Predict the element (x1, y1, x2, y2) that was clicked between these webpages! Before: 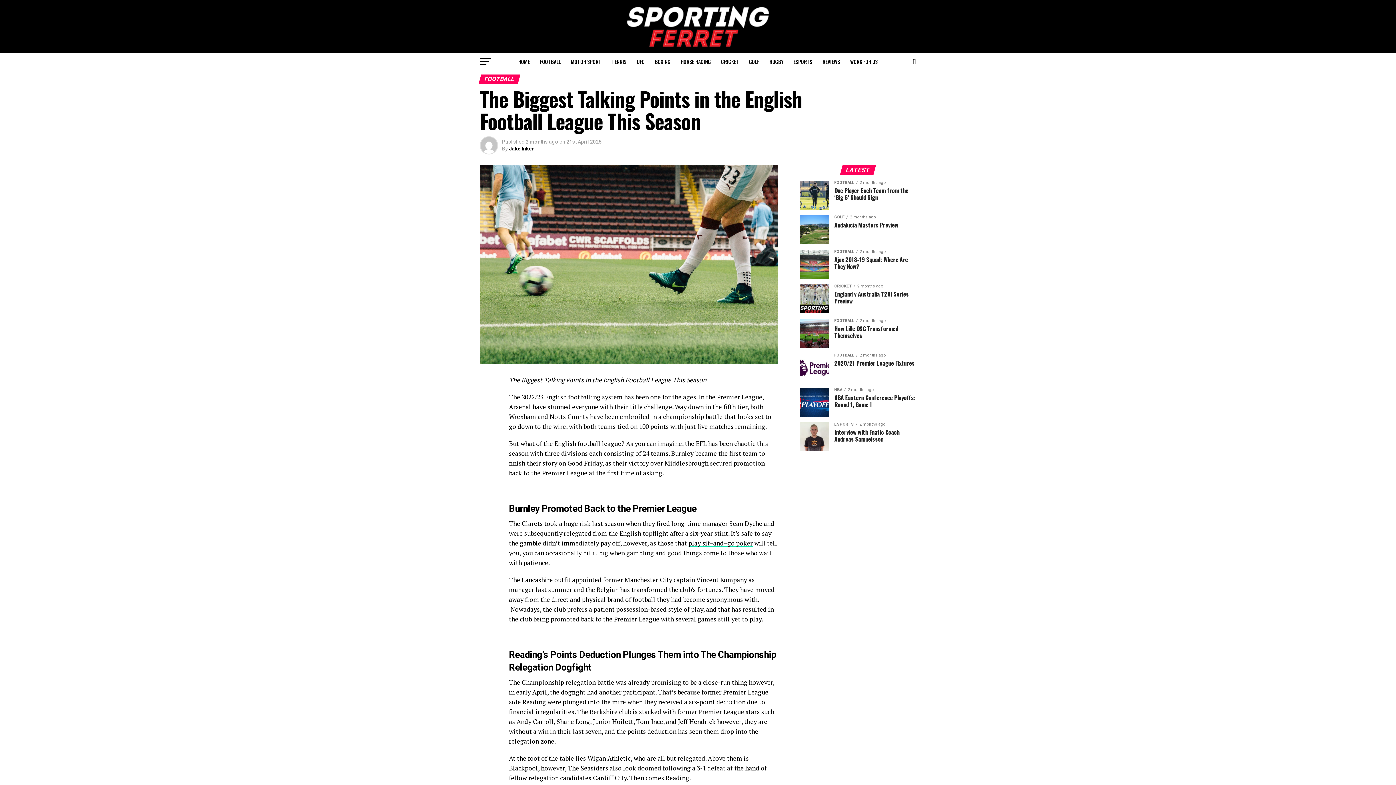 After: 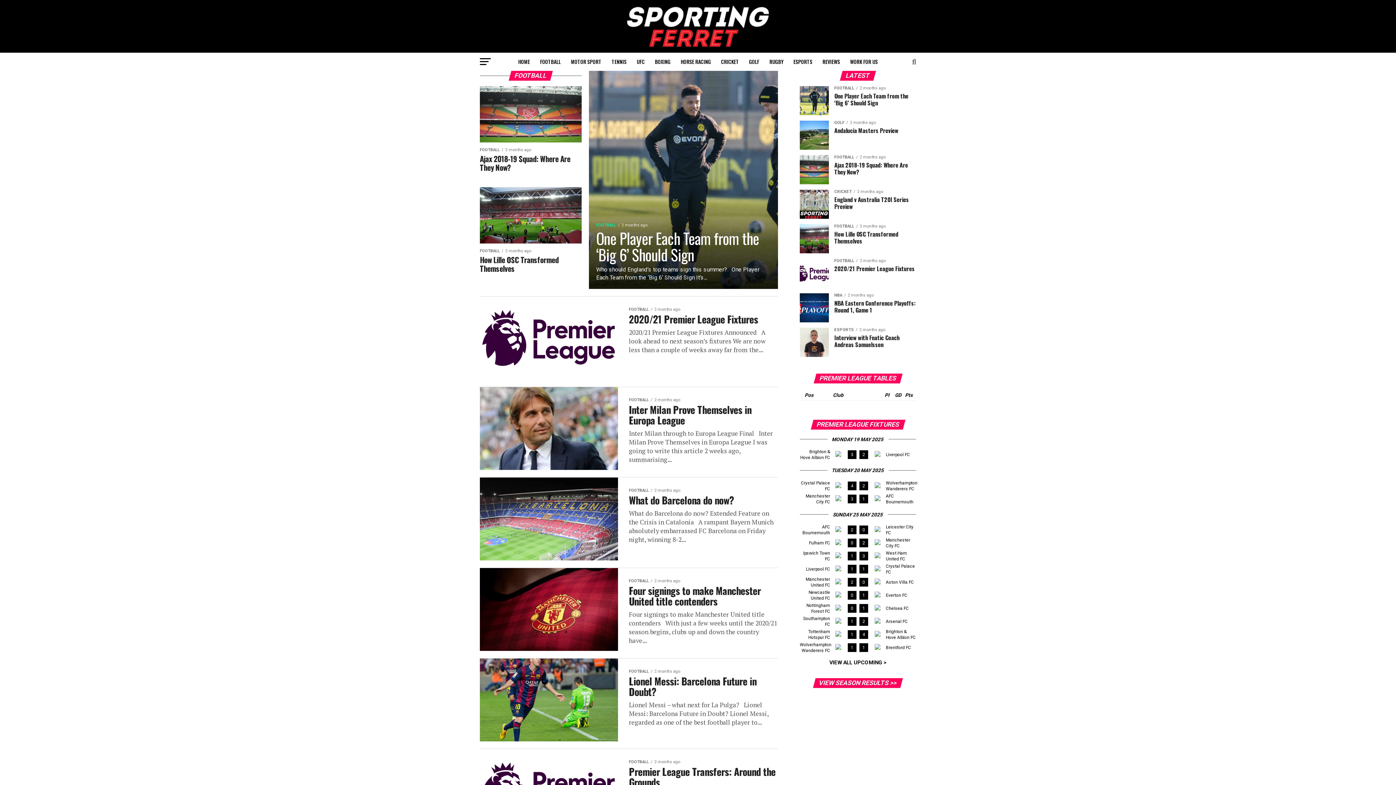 Action: bbox: (535, 52, 565, 70) label: FOOTBALL